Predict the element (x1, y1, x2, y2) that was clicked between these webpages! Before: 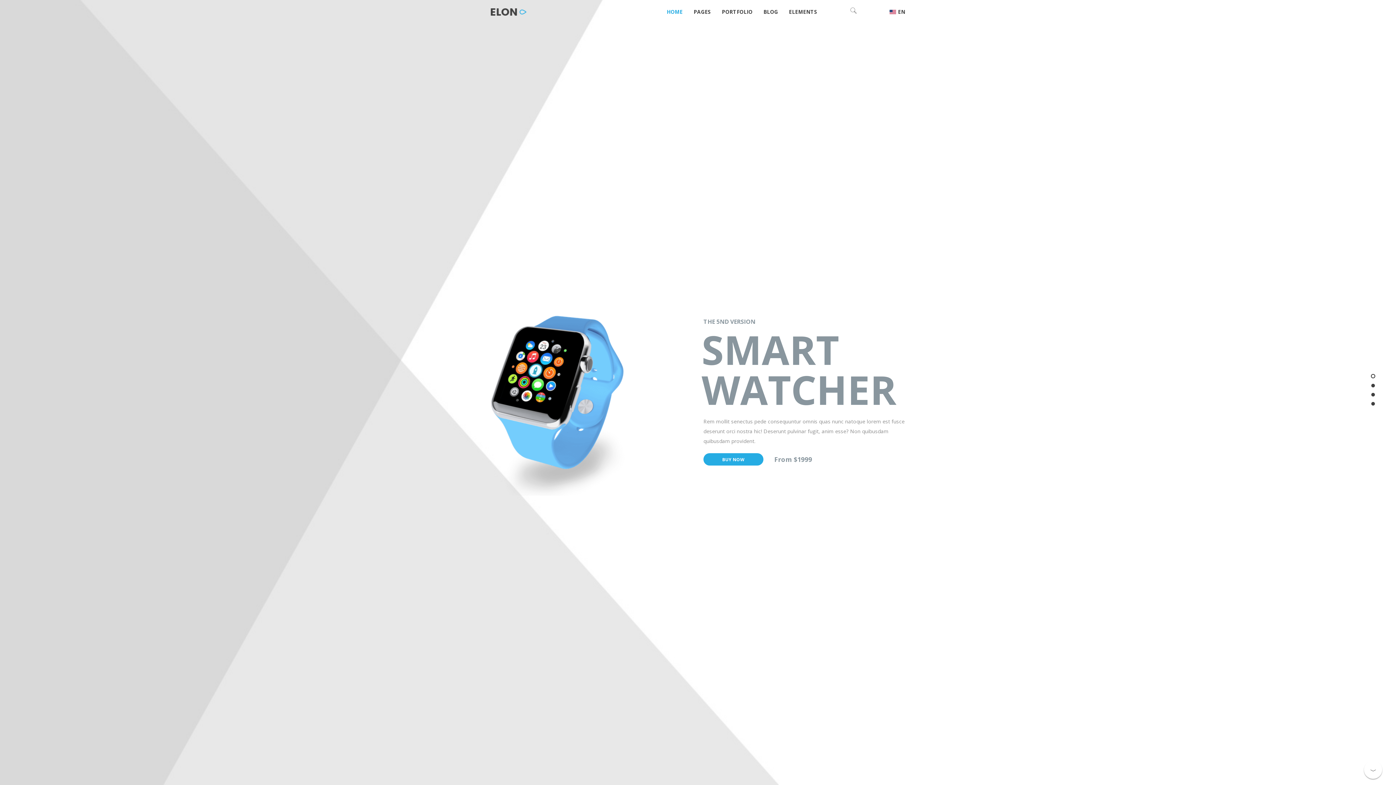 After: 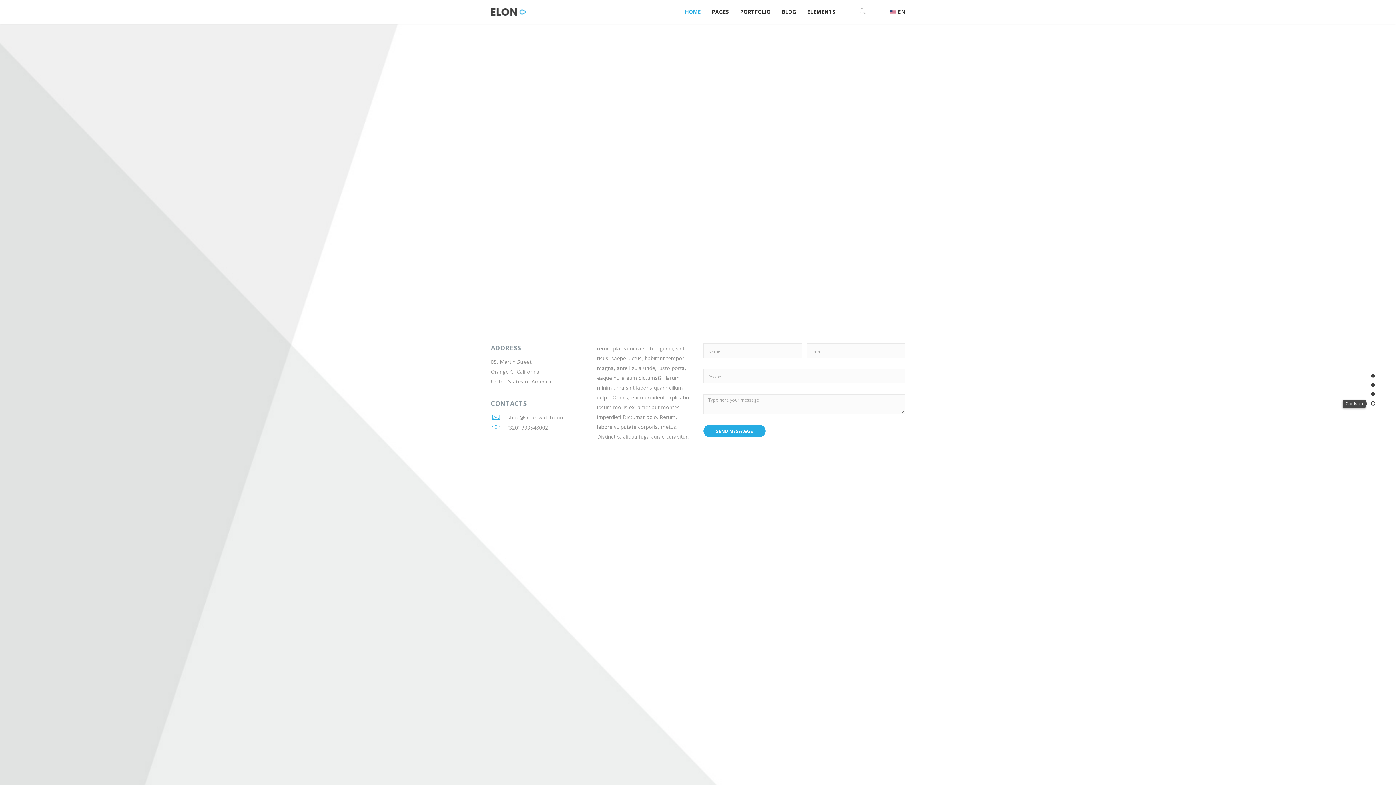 Action: bbox: (1371, 402, 1375, 405)